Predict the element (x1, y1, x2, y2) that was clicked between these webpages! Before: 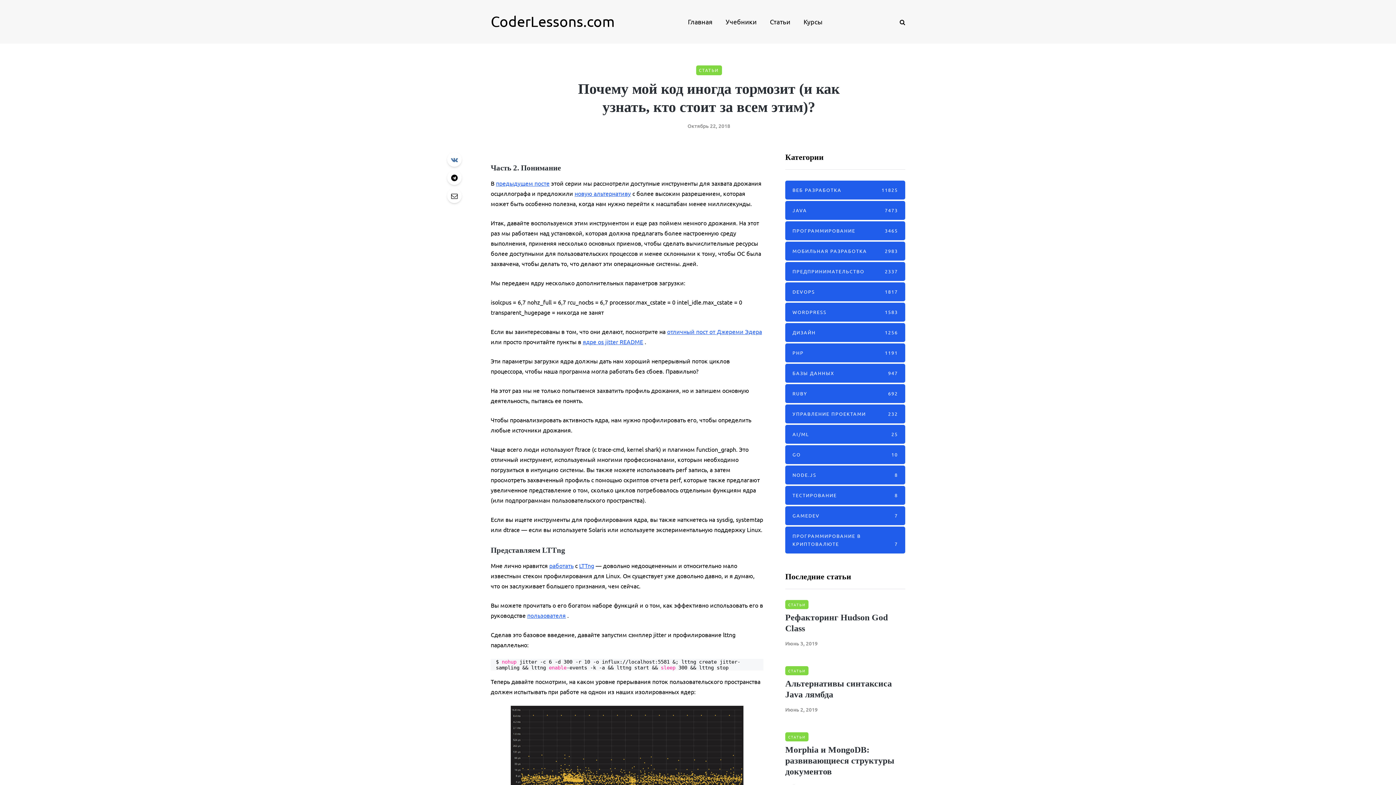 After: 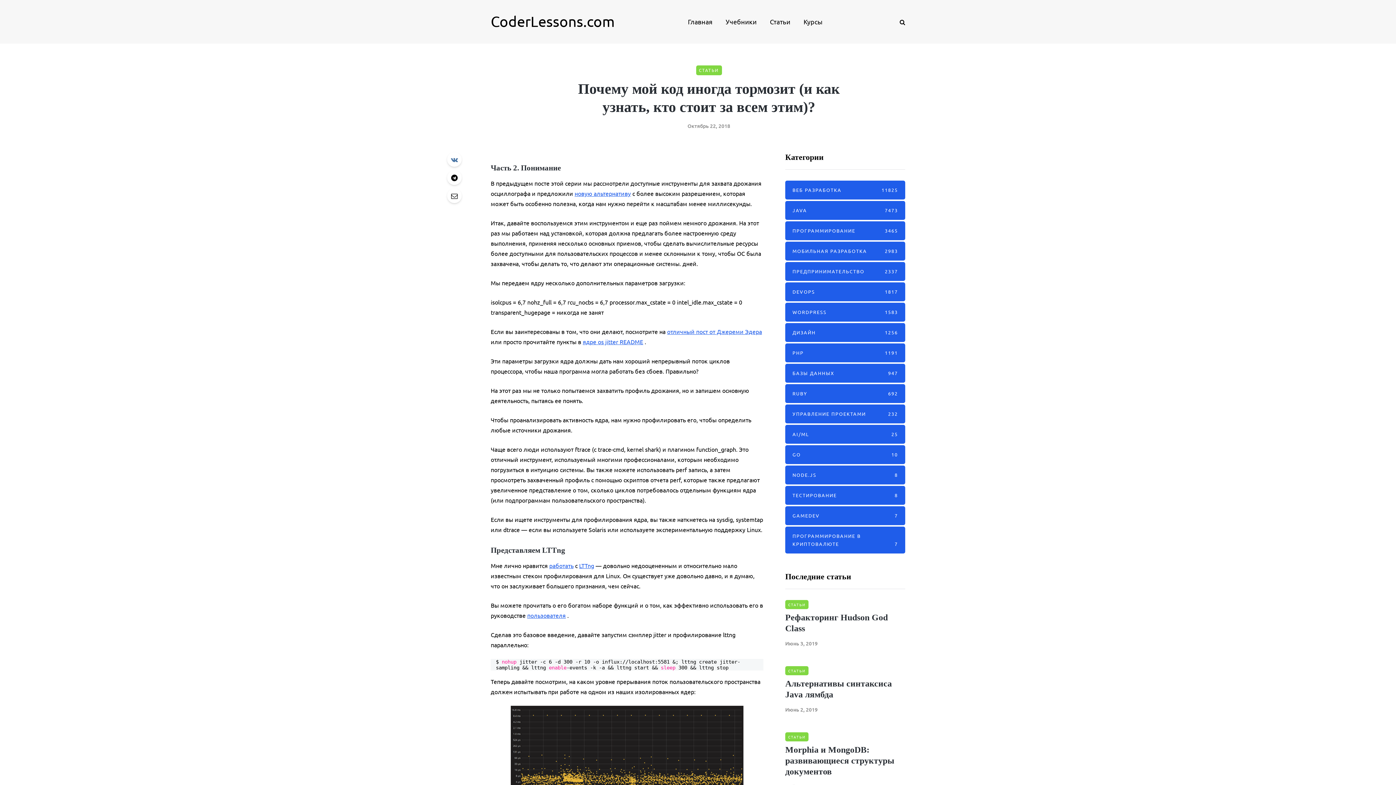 Action: bbox: (496, 179, 549, 186) label: предыдущем посте